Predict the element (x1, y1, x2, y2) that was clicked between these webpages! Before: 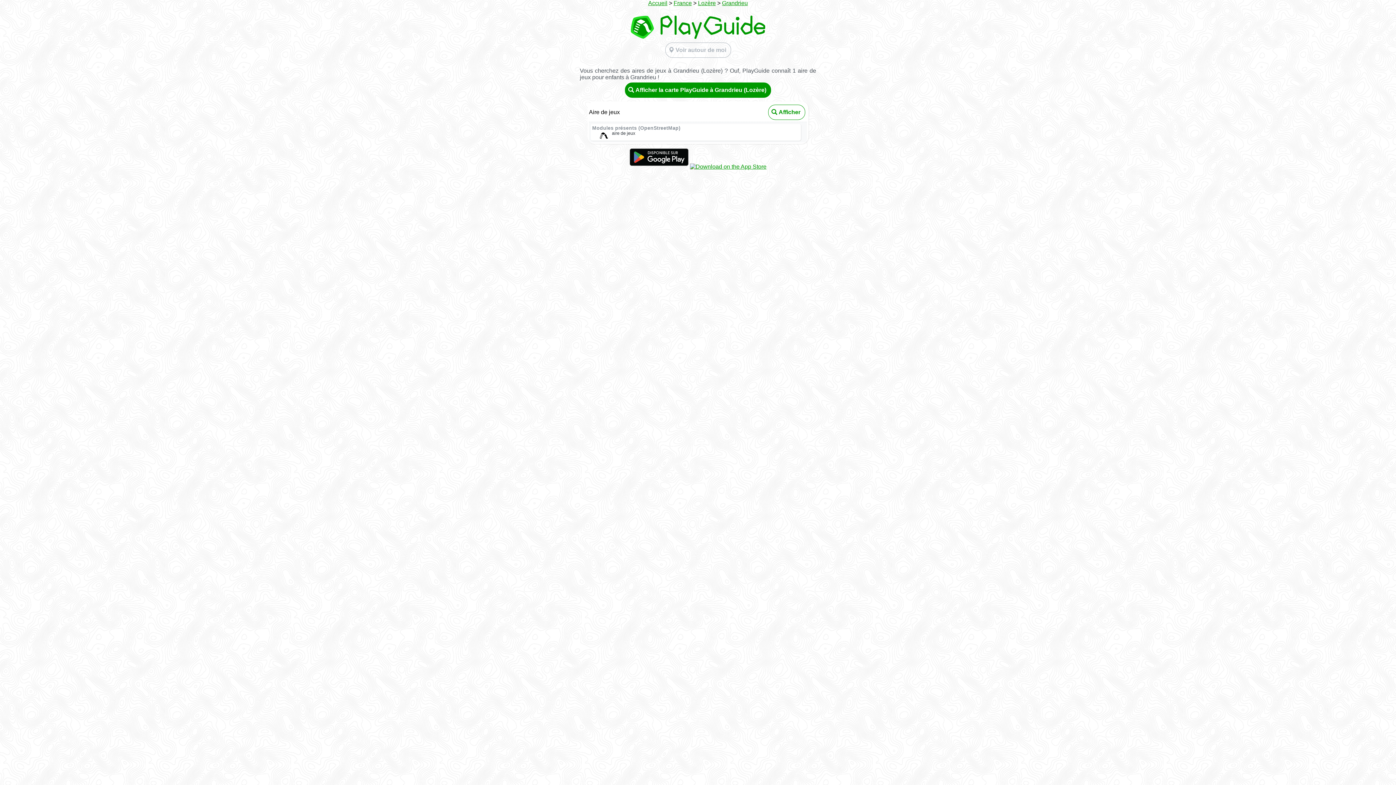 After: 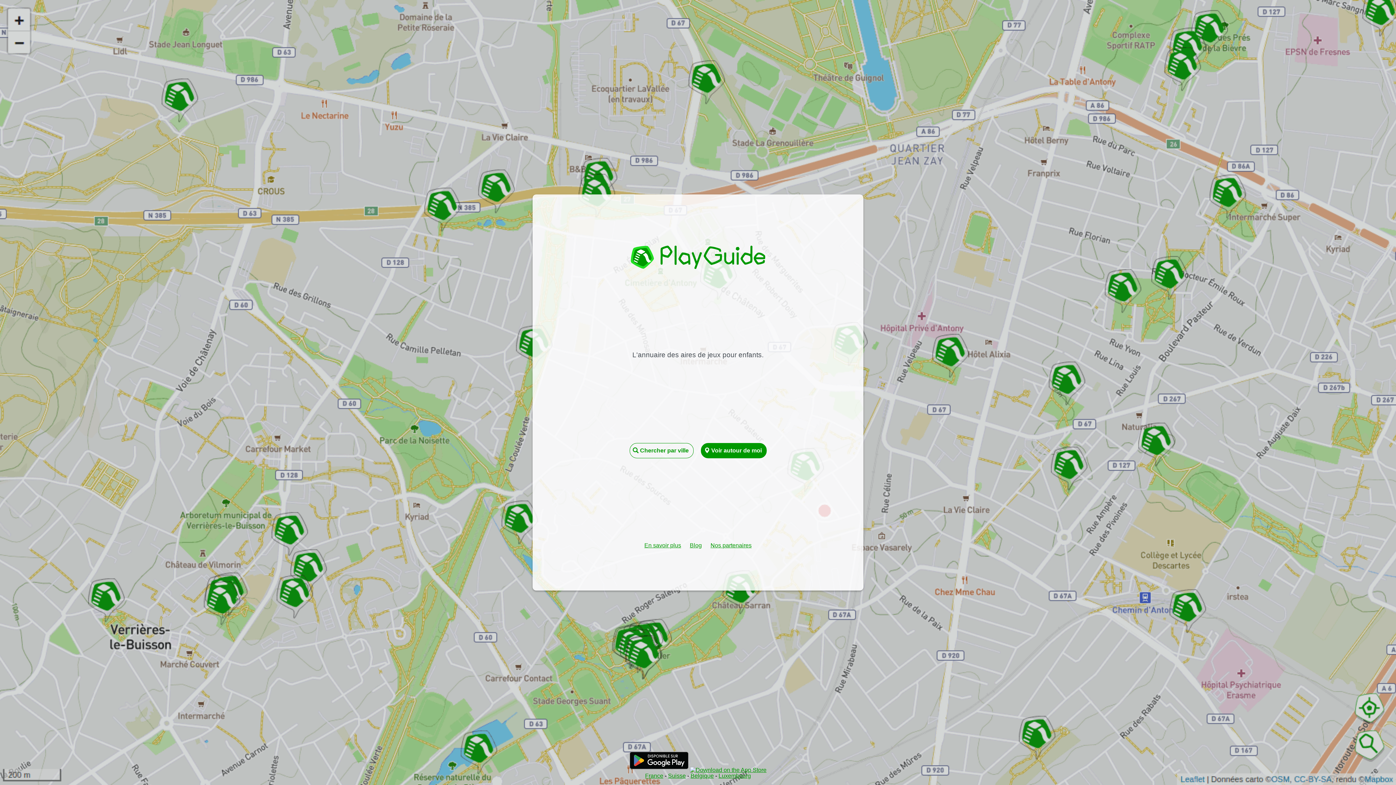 Action: bbox: (648, 0, 667, 6) label: Accueil